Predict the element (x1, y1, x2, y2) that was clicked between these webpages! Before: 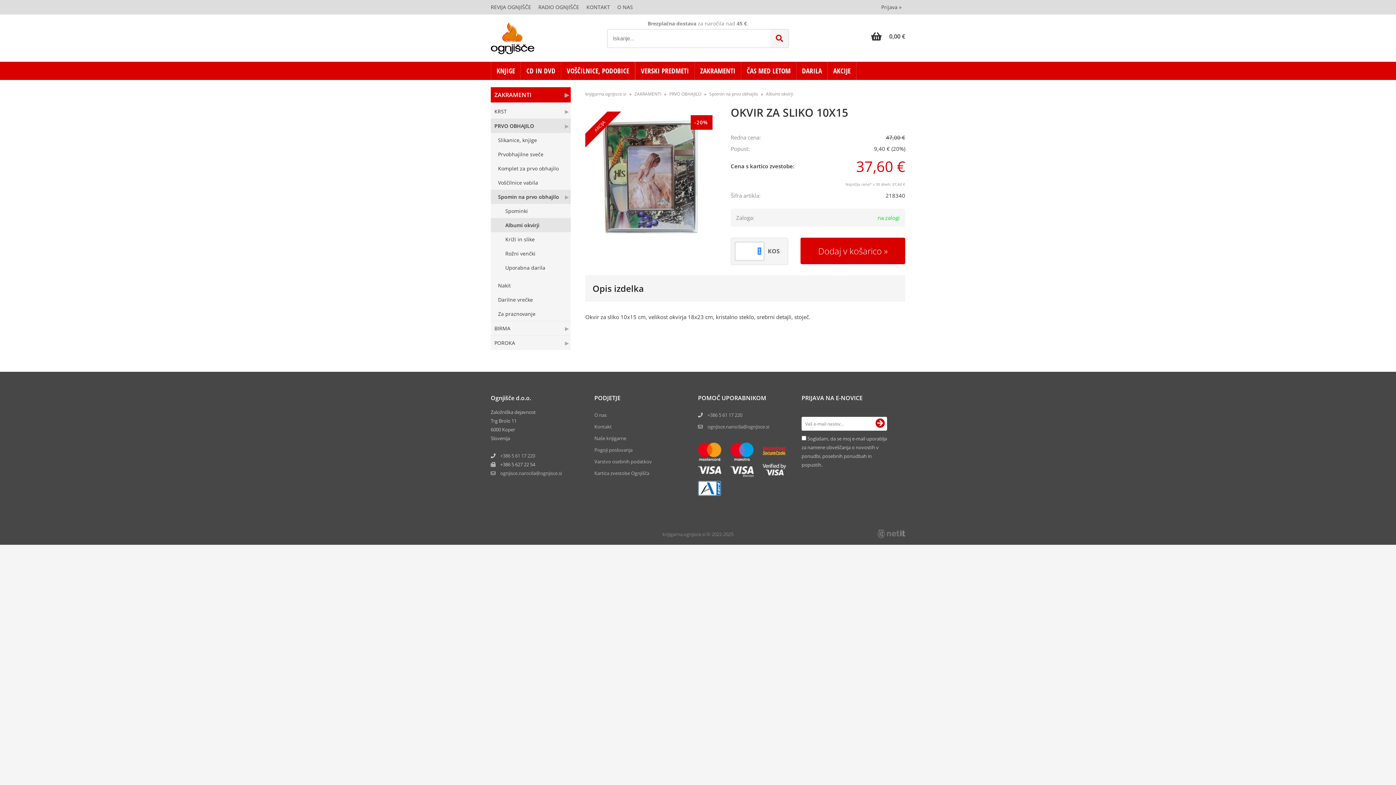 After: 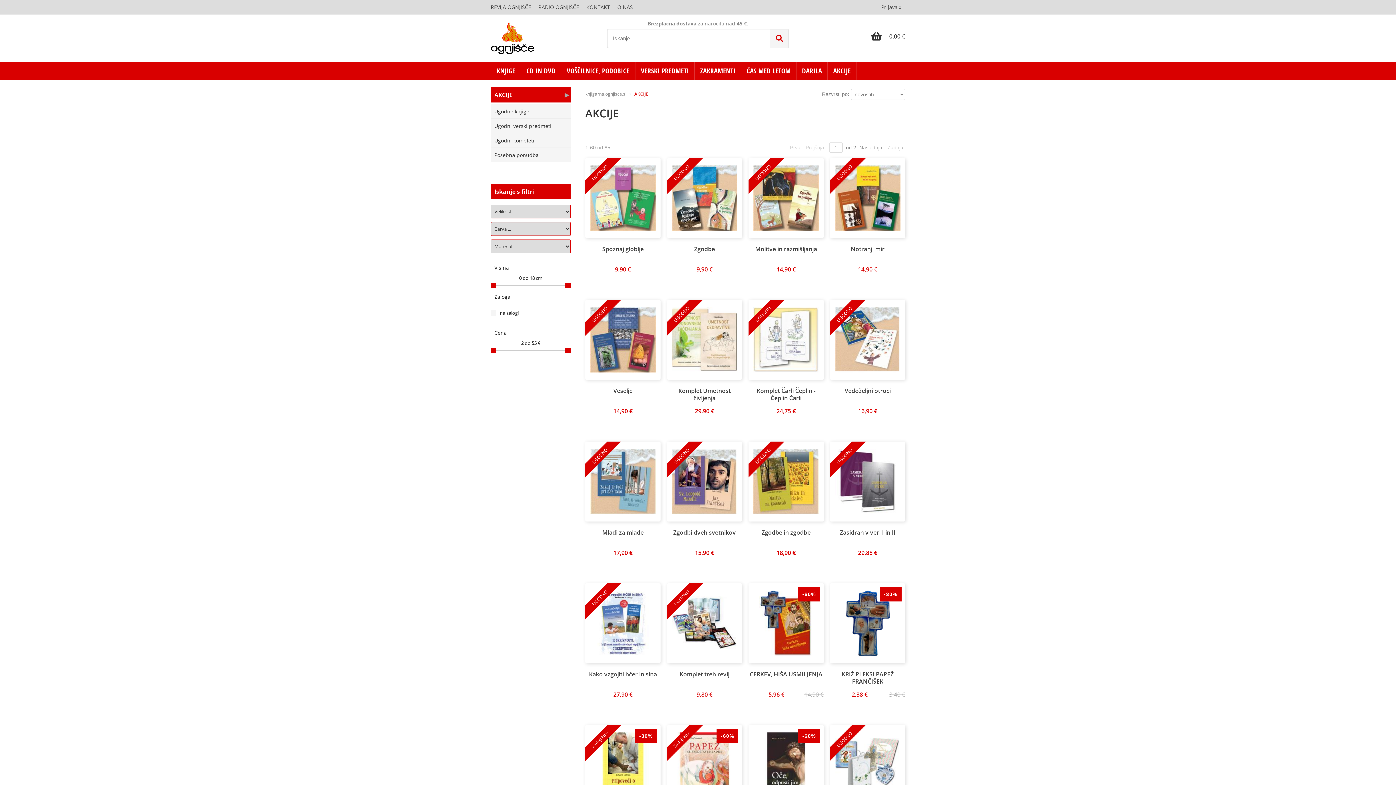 Action: label: AKCIJE bbox: (828, 61, 856, 80)